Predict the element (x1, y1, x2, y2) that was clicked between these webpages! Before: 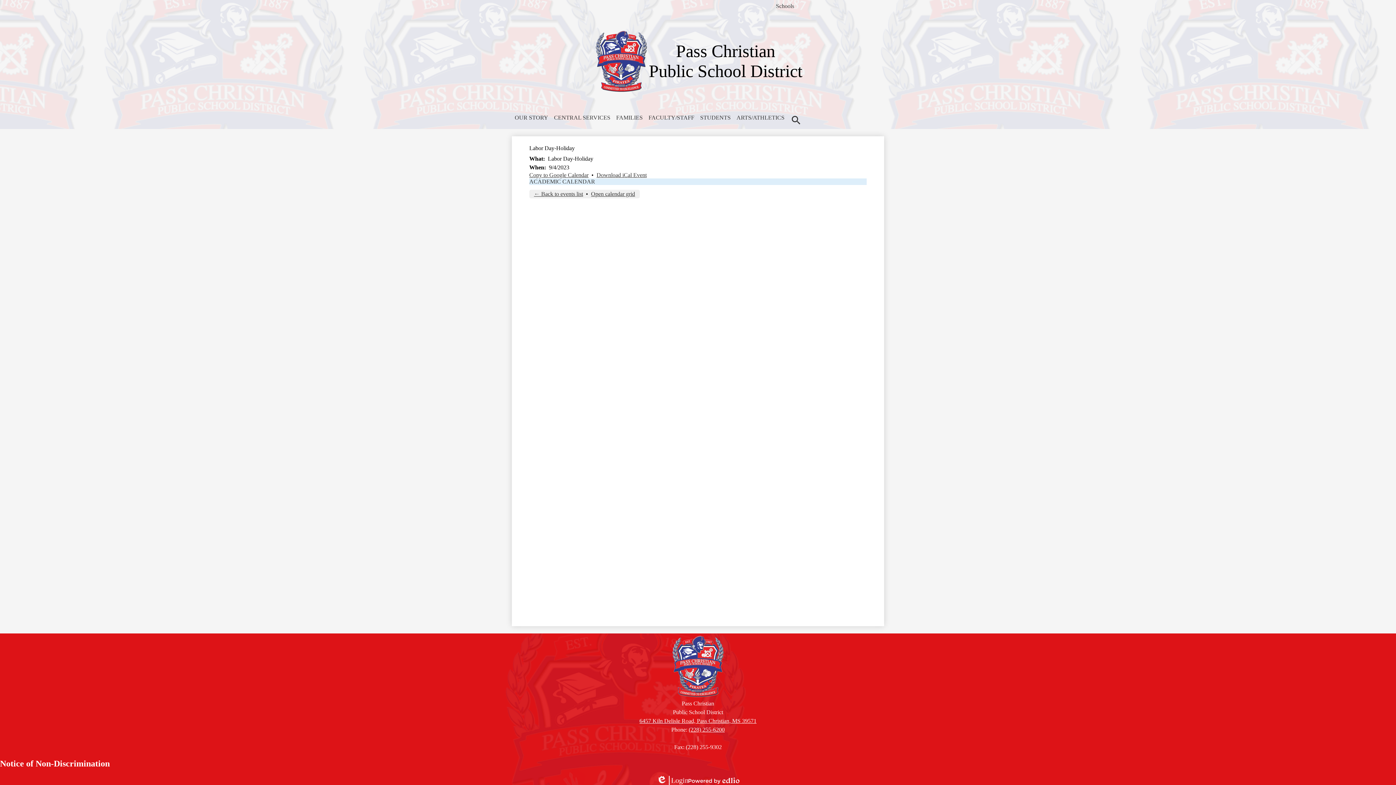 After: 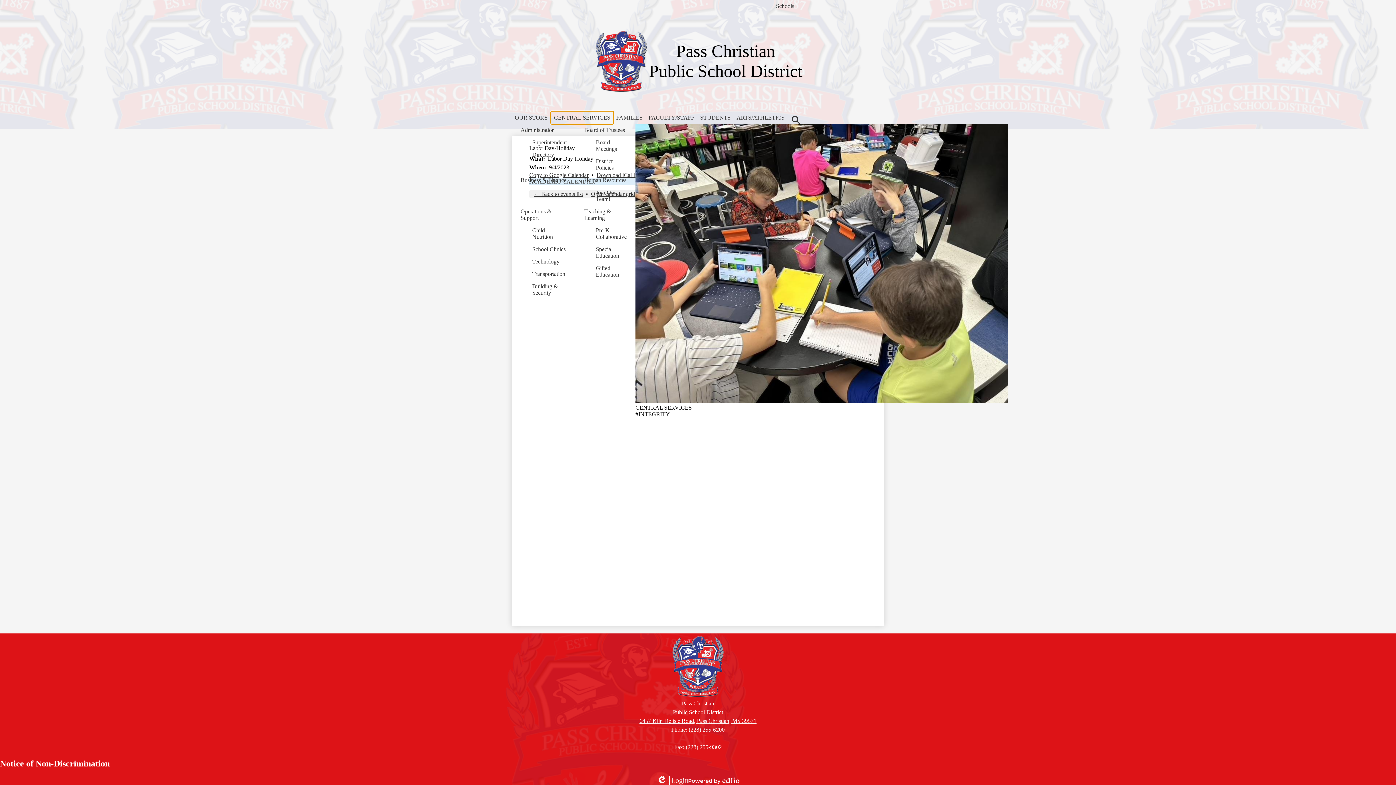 Action: bbox: (551, 111, 613, 123) label: CENTRAL SERVICES